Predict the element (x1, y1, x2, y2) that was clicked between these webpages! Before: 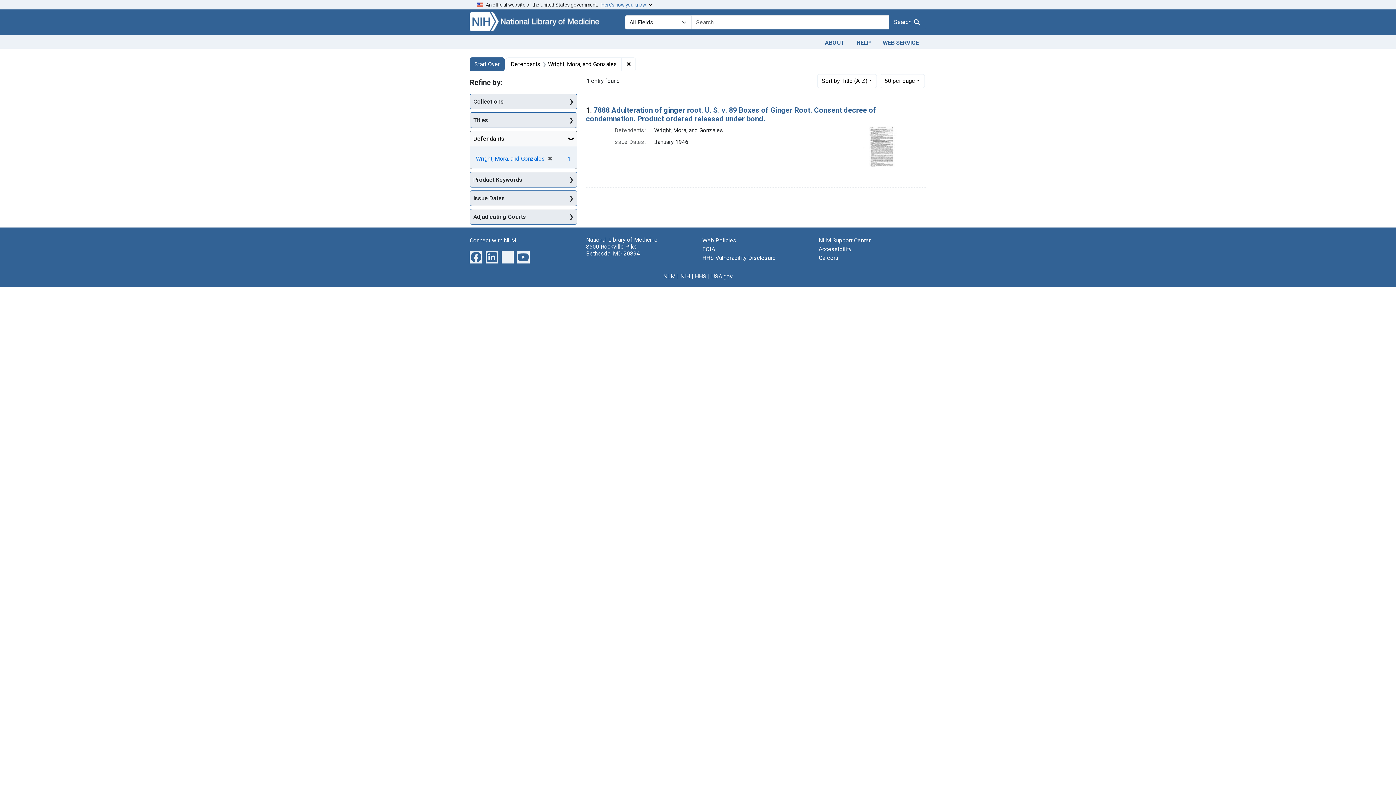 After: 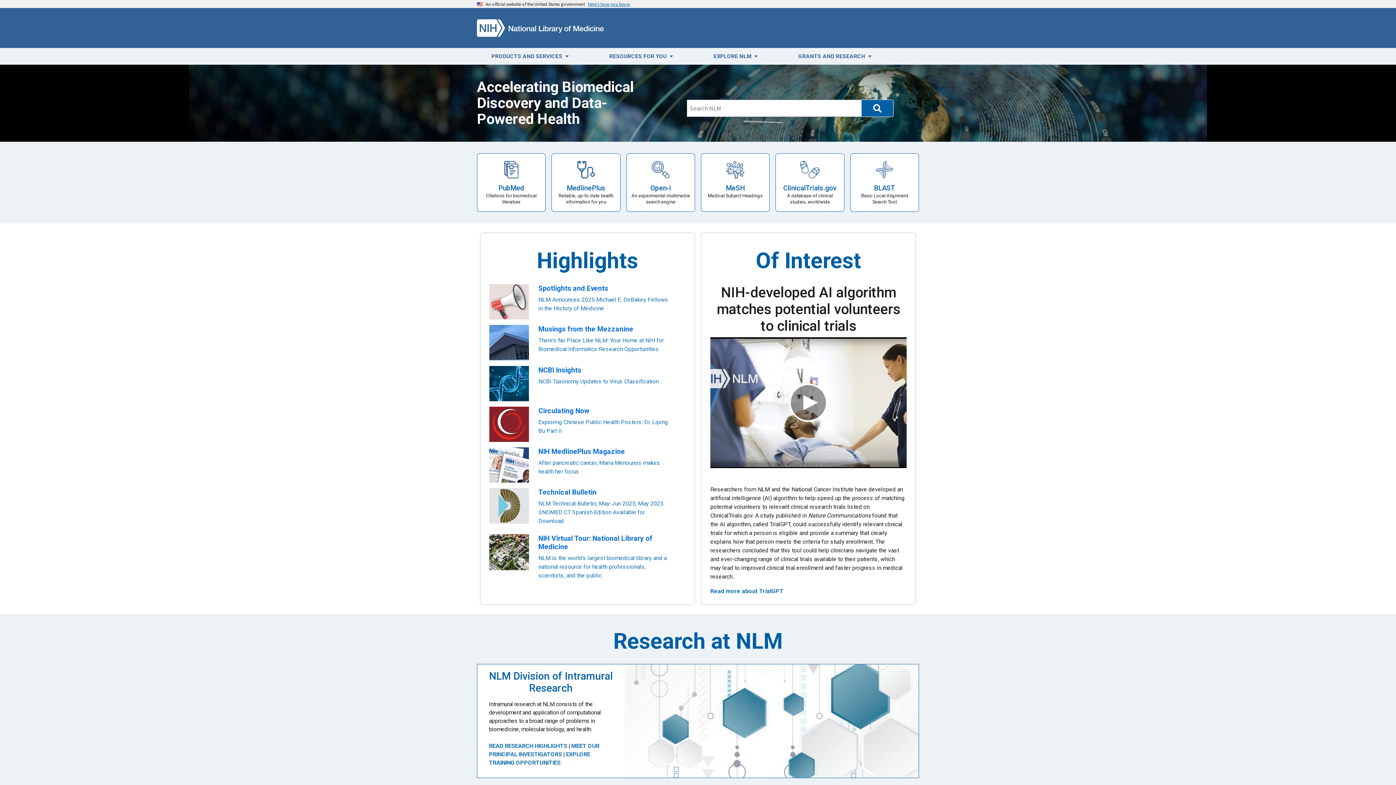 Action: label: NLM bbox: (663, 273, 675, 280)